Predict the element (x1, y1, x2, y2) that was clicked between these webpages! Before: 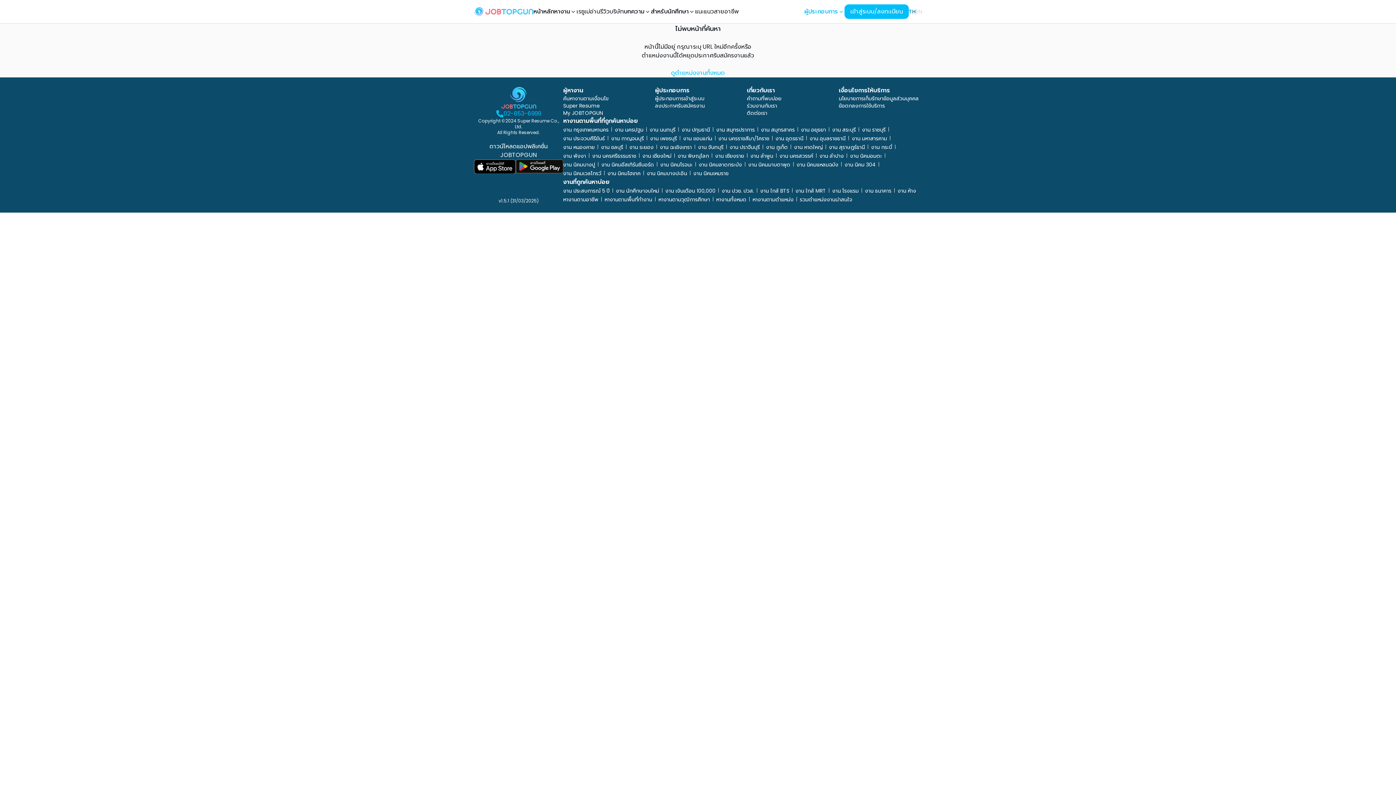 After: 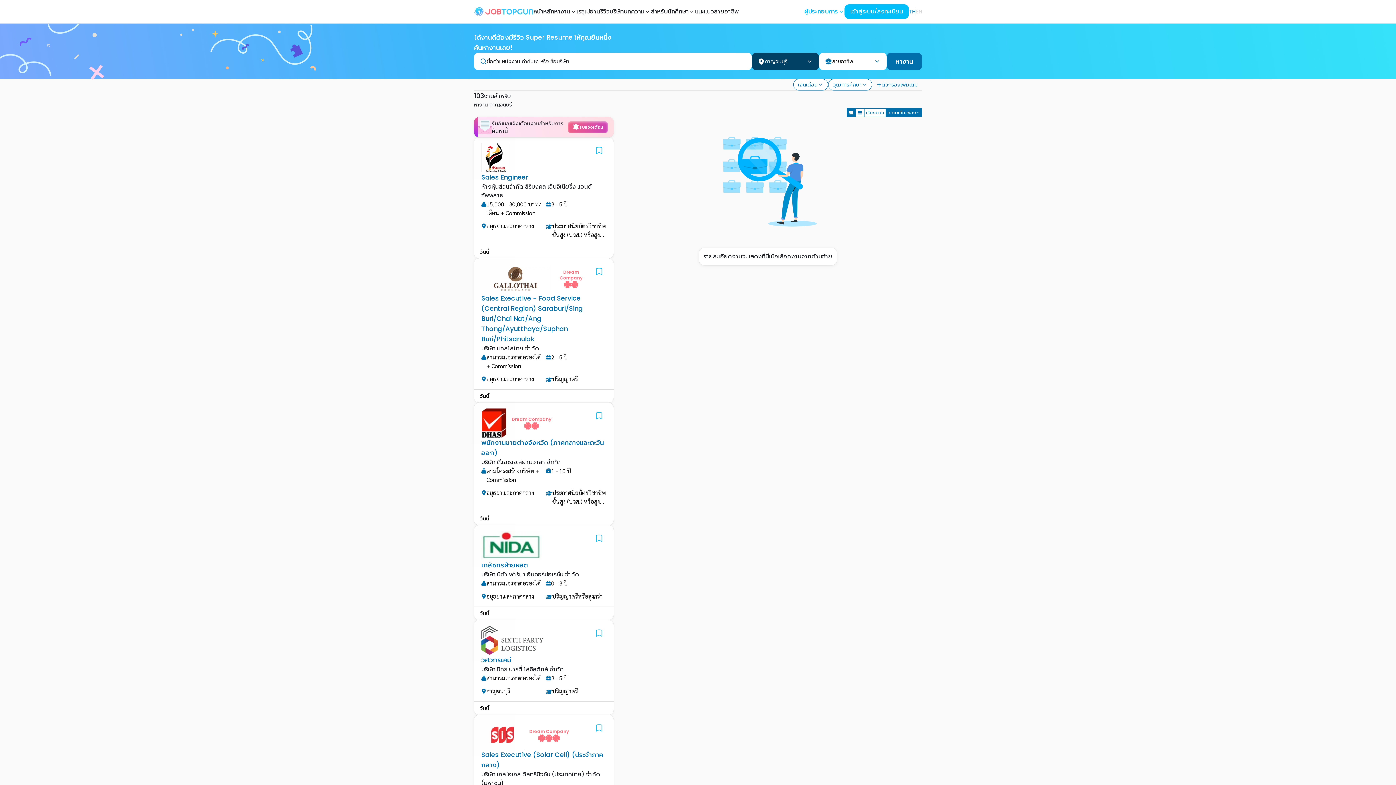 Action: bbox: (611, 134, 644, 142) label: งาน กาญจนบุรี